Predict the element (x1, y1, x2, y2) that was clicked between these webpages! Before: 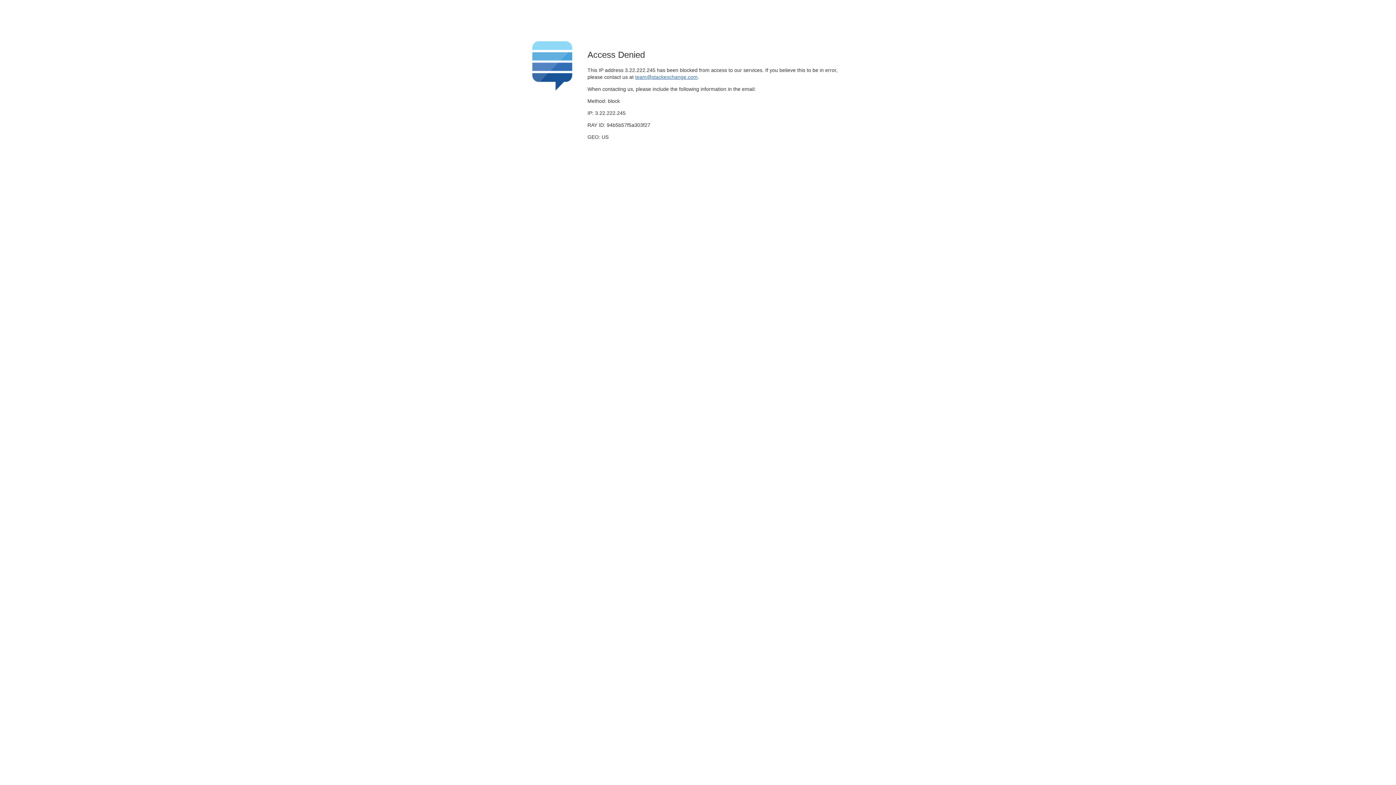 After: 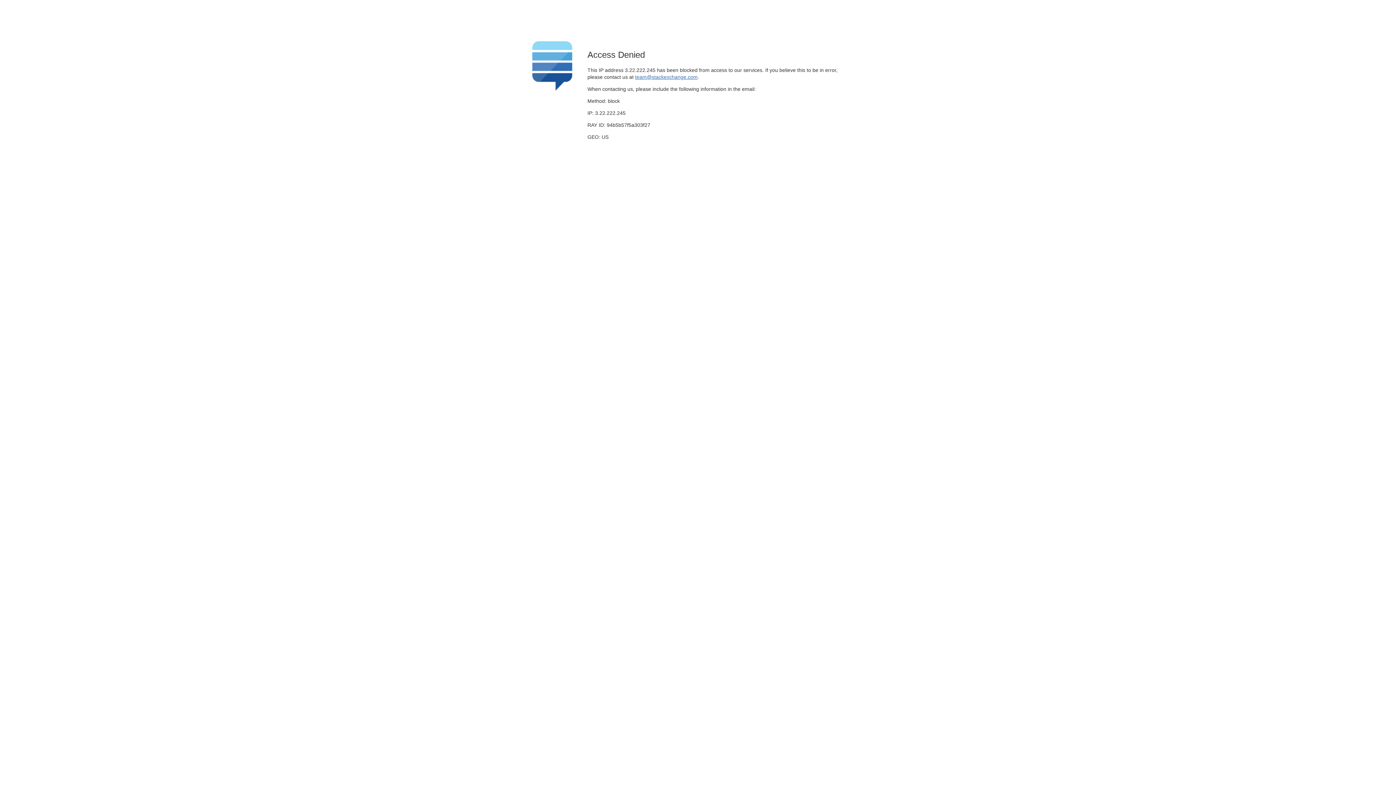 Action: label: team@stackexchange.com bbox: (635, 74, 697, 79)